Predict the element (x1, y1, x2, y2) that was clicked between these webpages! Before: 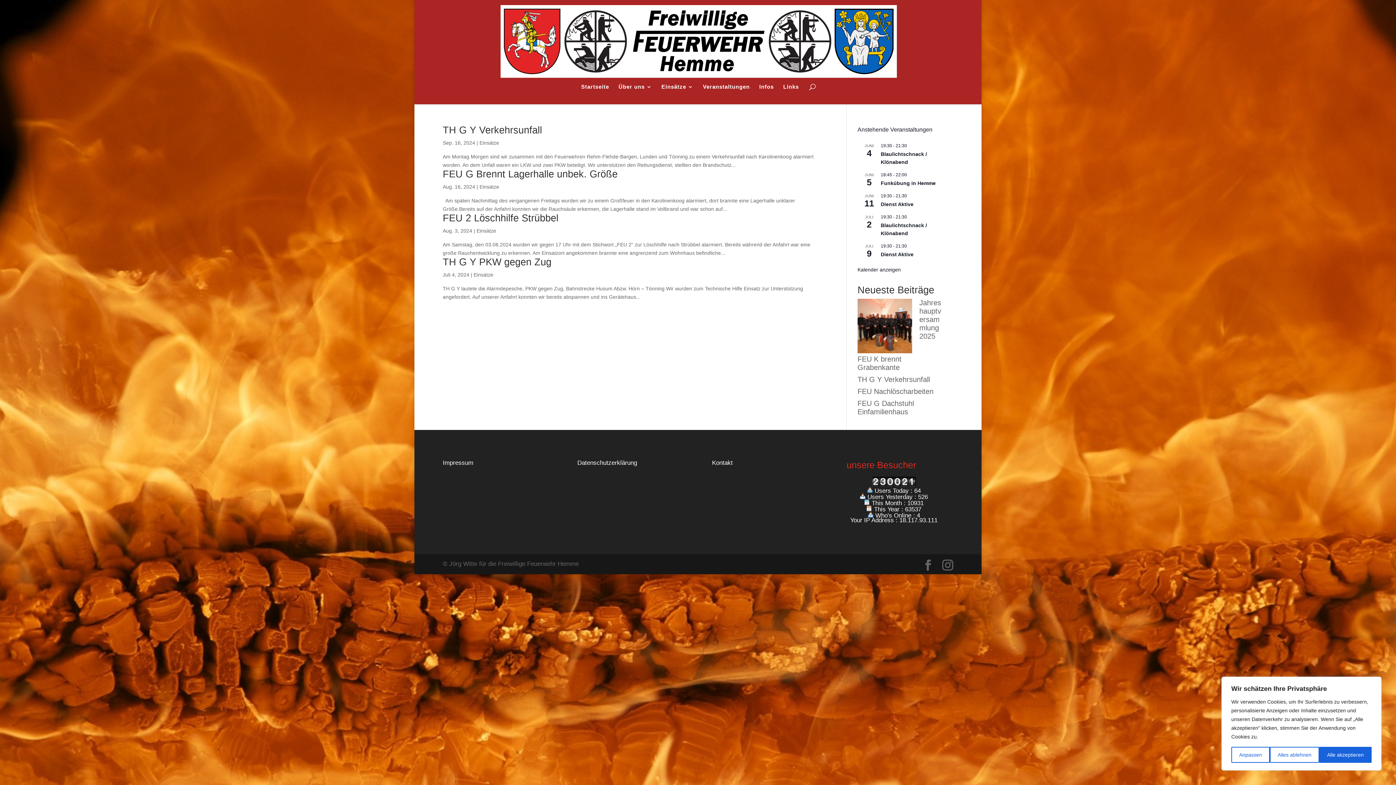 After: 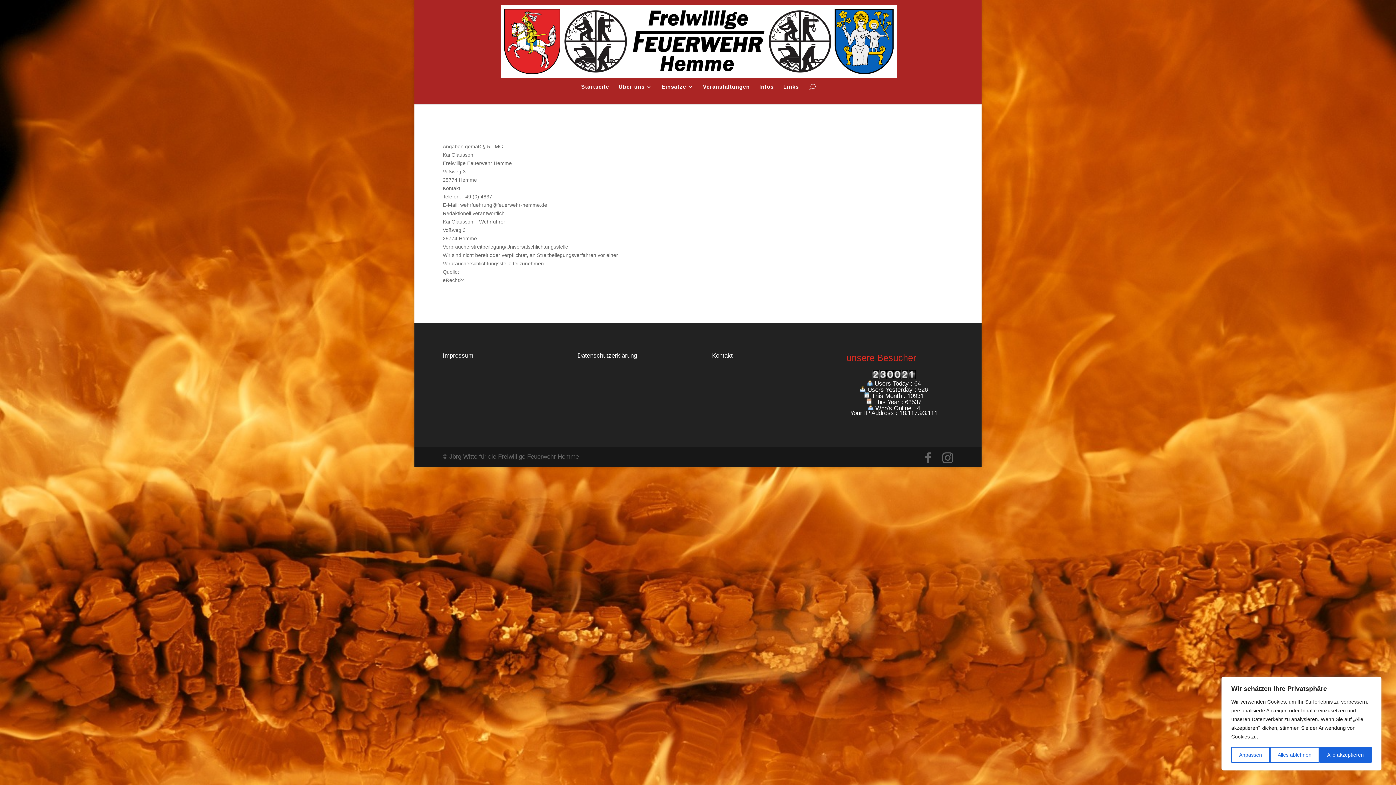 Action: bbox: (442, 460, 473, 465) label: Impressum